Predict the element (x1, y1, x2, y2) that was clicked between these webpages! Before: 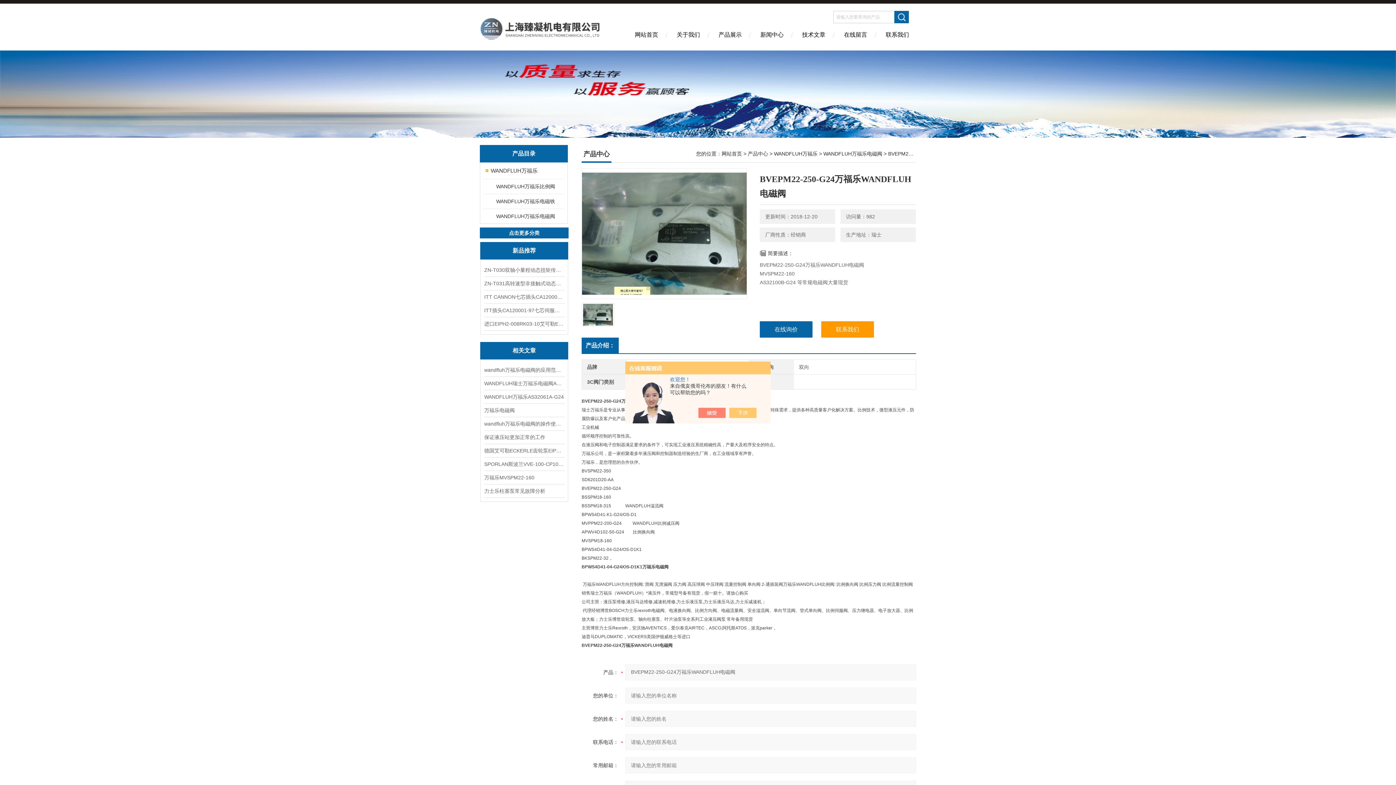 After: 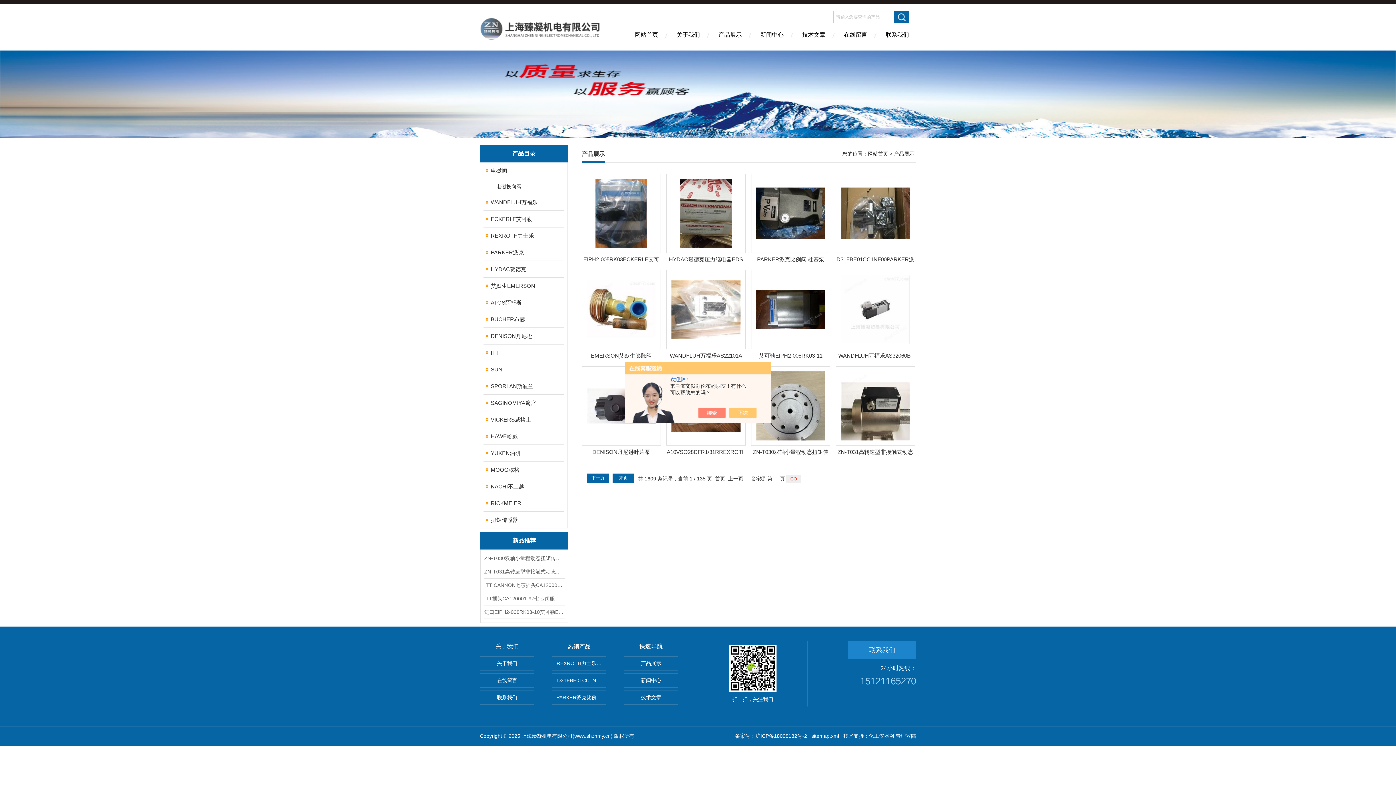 Action: bbox: (709, 26, 751, 50) label: 产品展示